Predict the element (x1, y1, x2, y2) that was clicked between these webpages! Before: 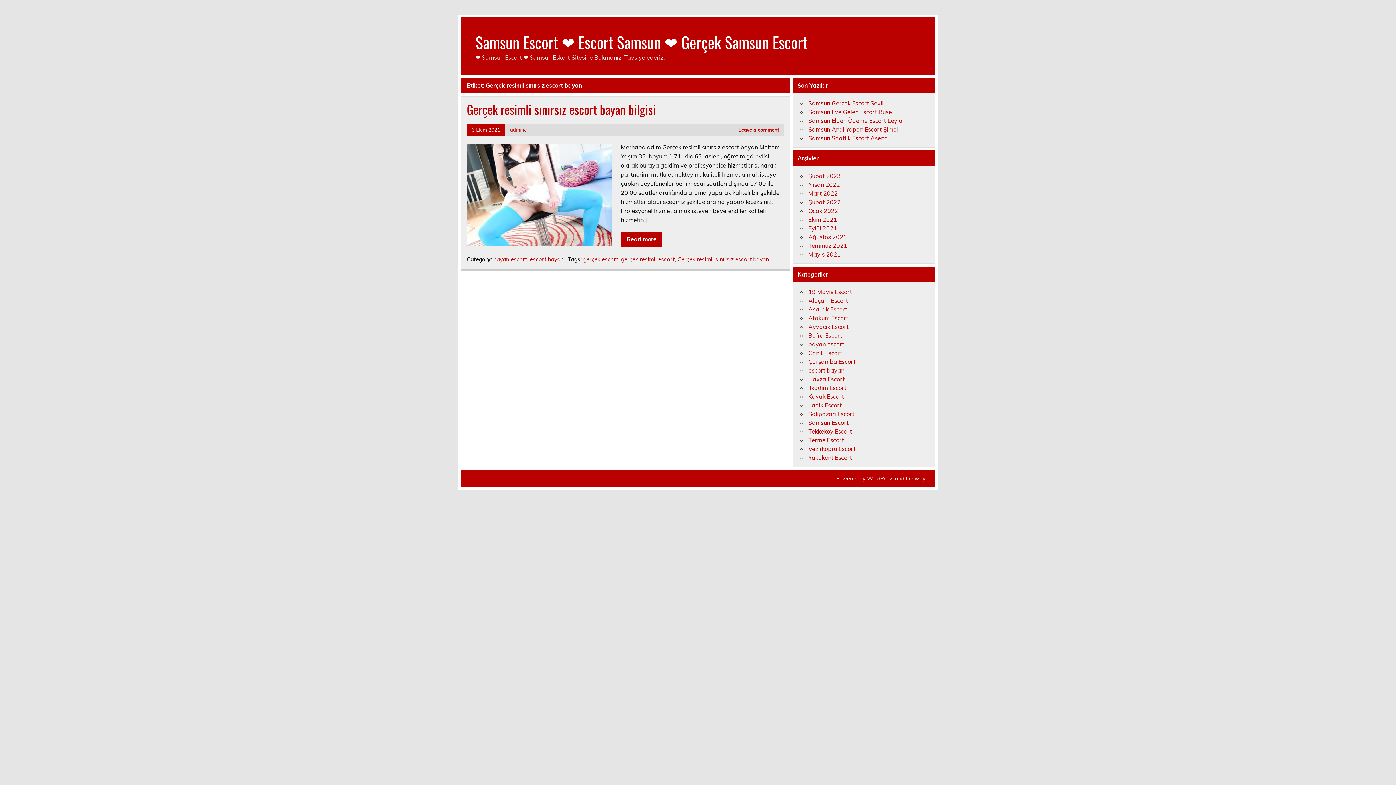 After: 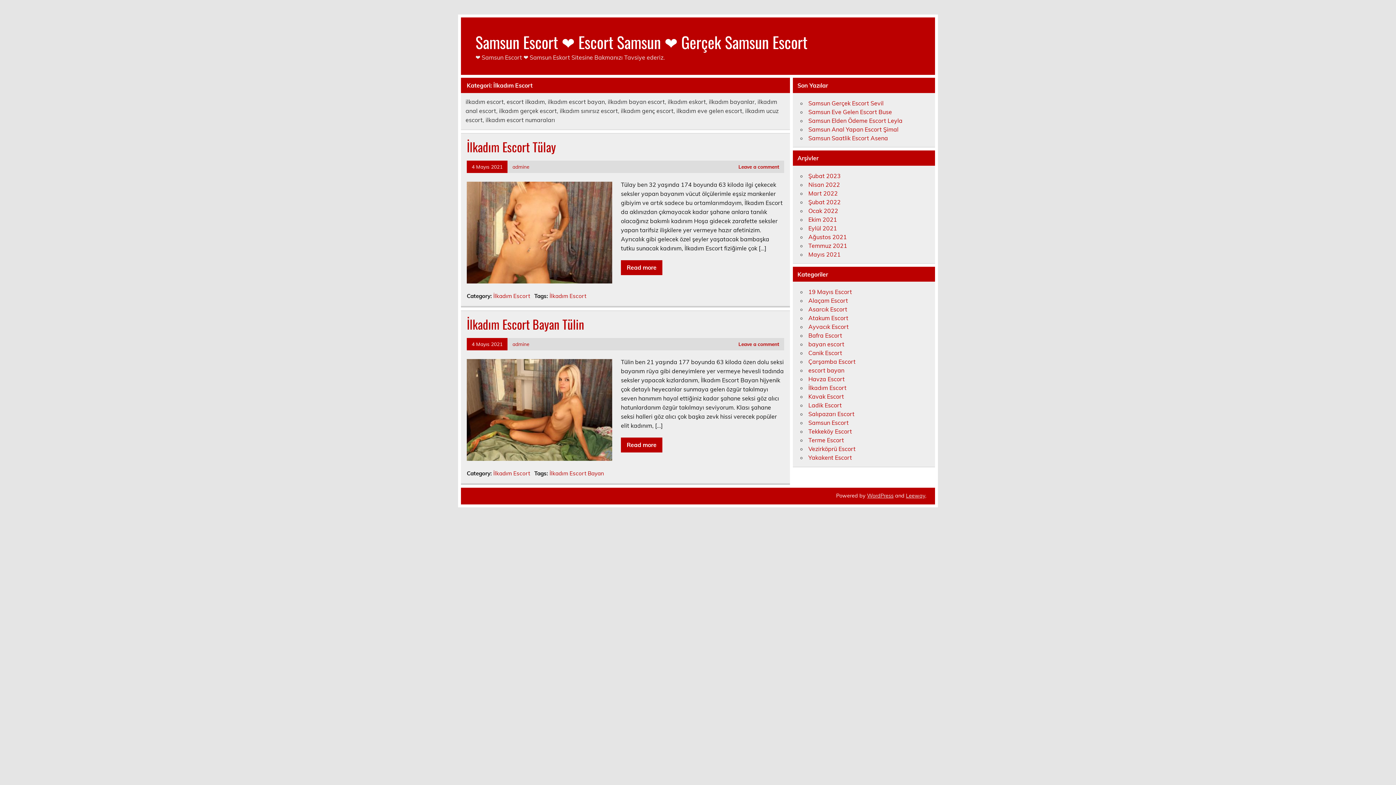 Action: bbox: (808, 384, 846, 391) label: İlkadım Escort